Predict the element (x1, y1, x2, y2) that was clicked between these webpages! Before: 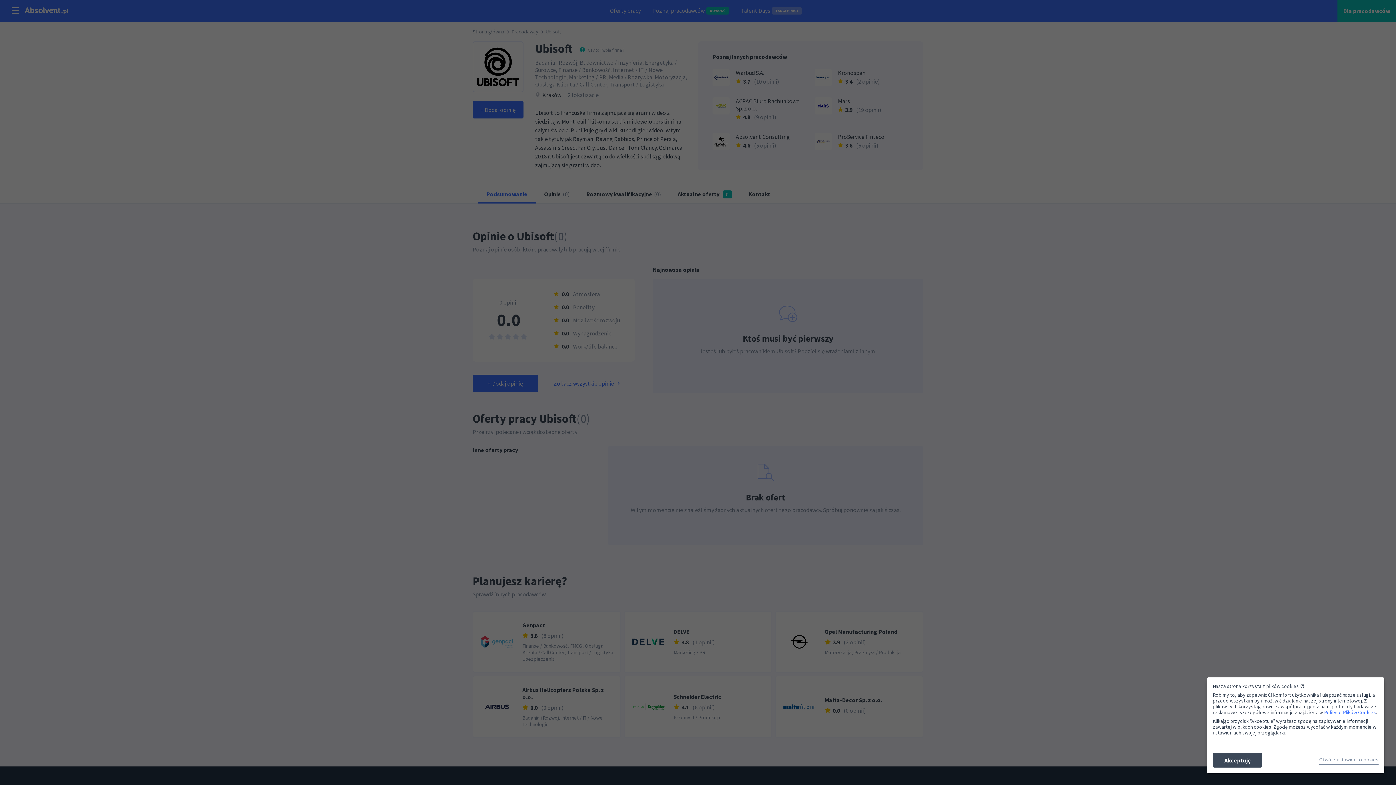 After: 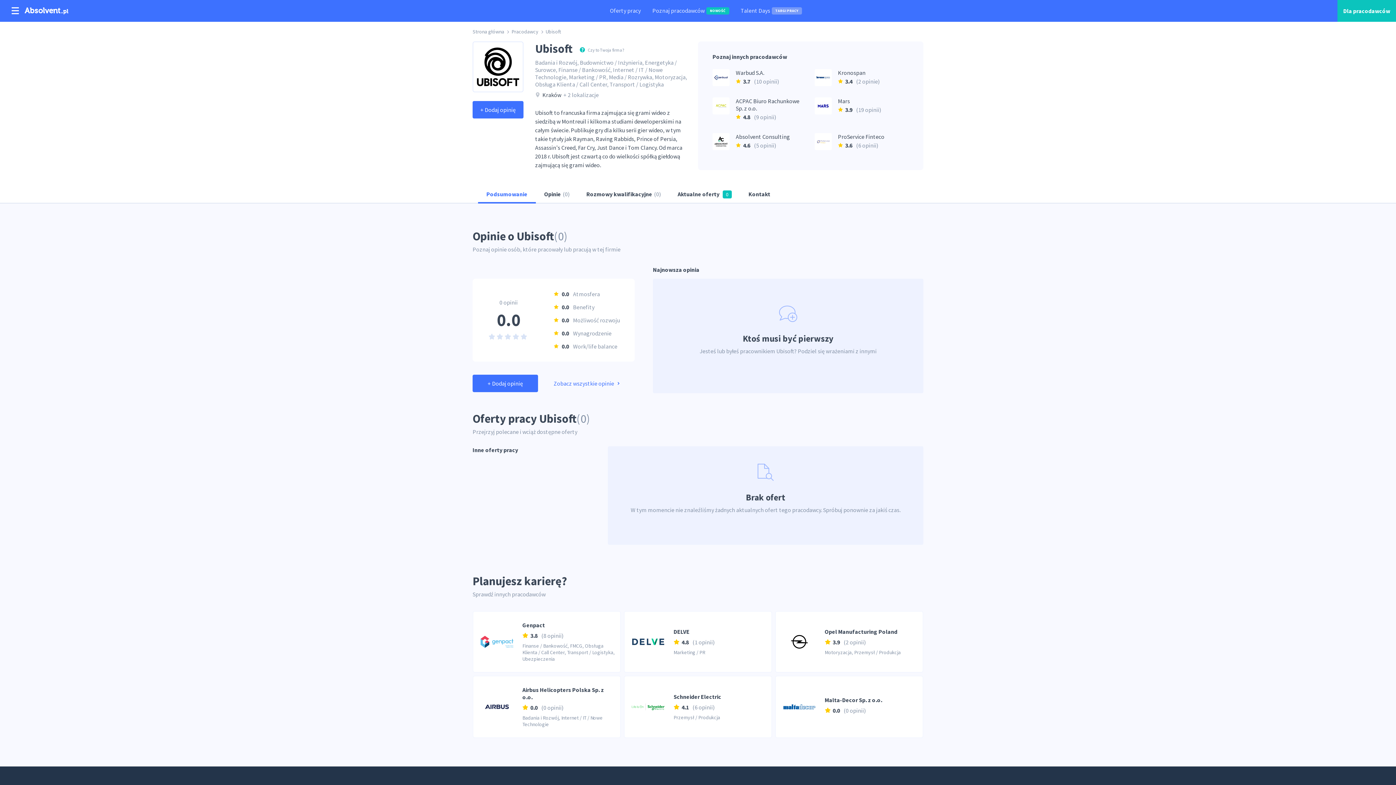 Action: bbox: (1213, 753, 1262, 768) label: Akceptuję